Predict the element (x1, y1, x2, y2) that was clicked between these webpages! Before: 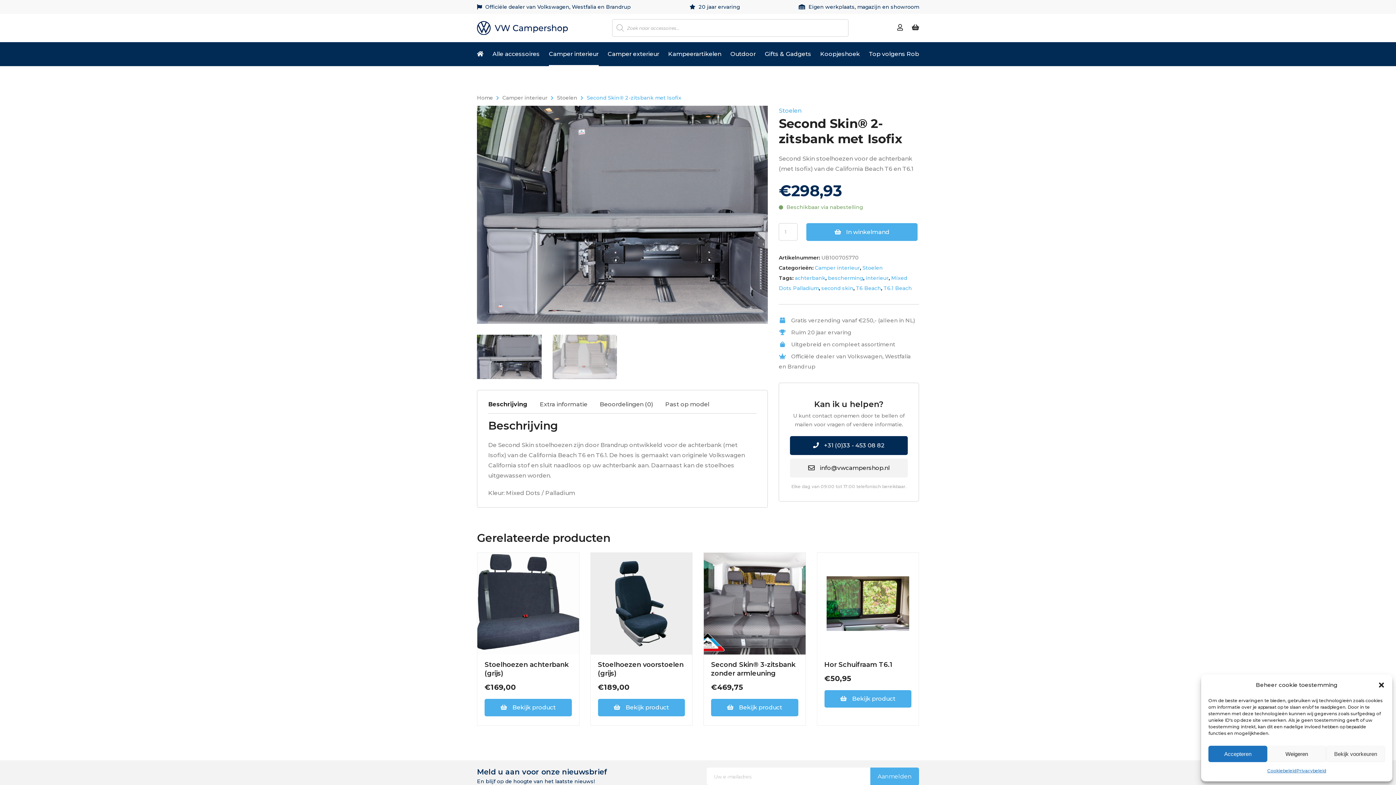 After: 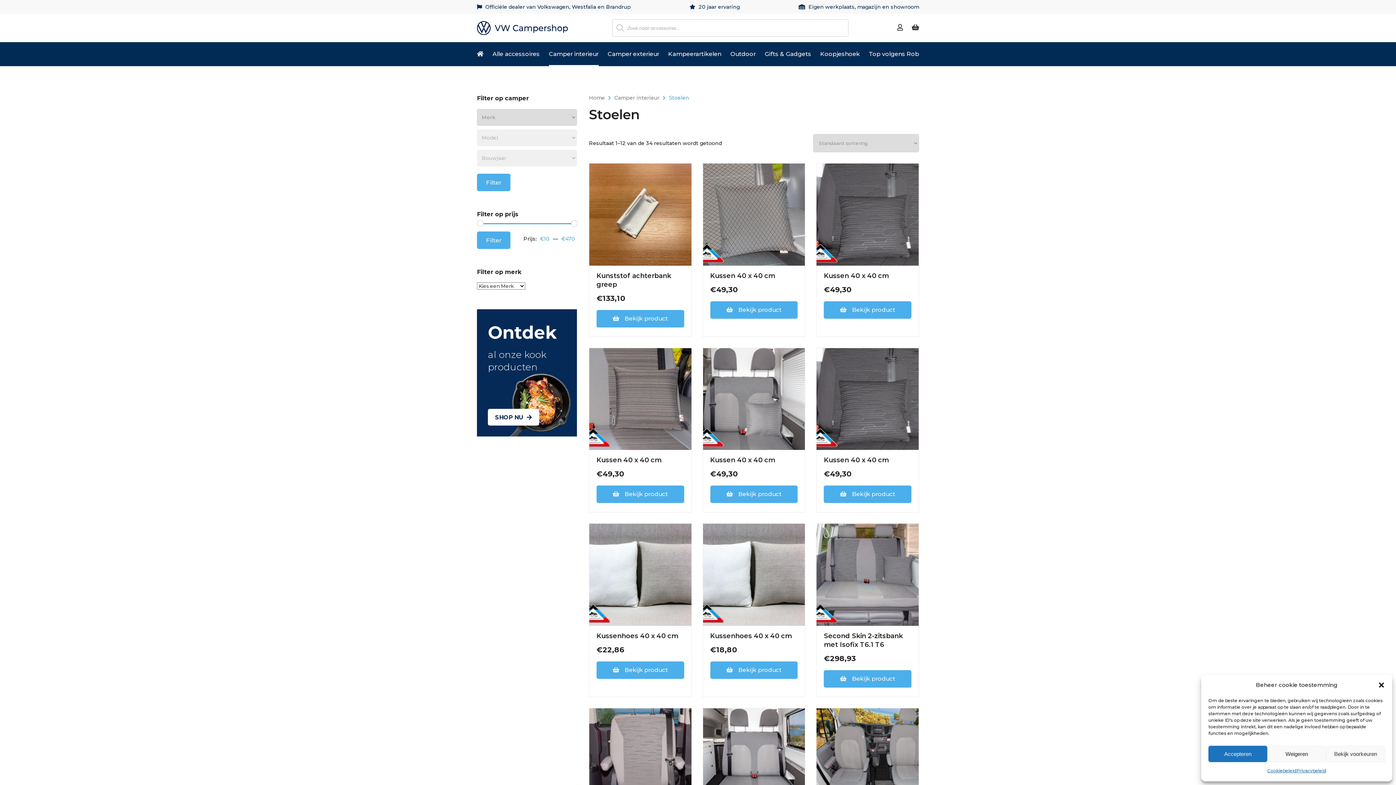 Action: bbox: (779, 107, 801, 114) label: Stoelen